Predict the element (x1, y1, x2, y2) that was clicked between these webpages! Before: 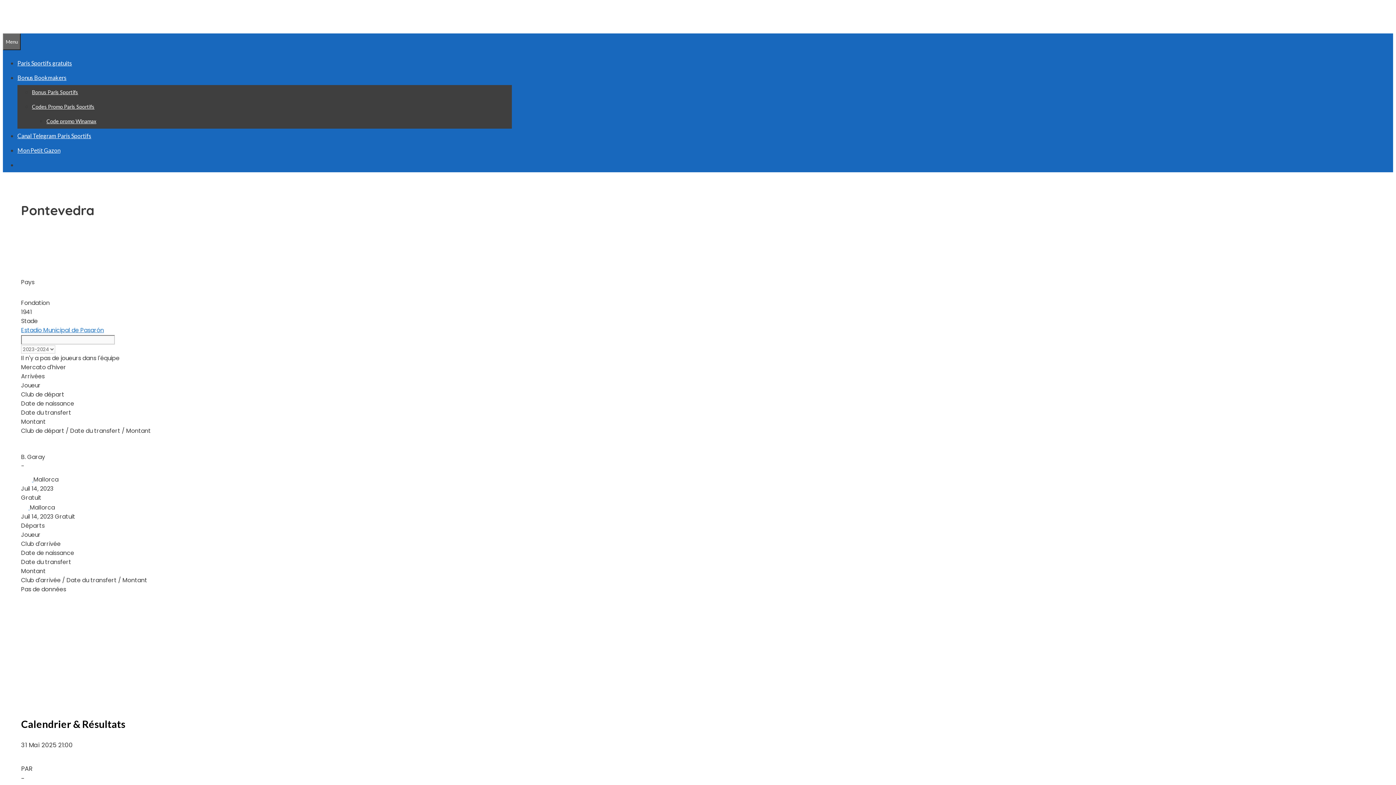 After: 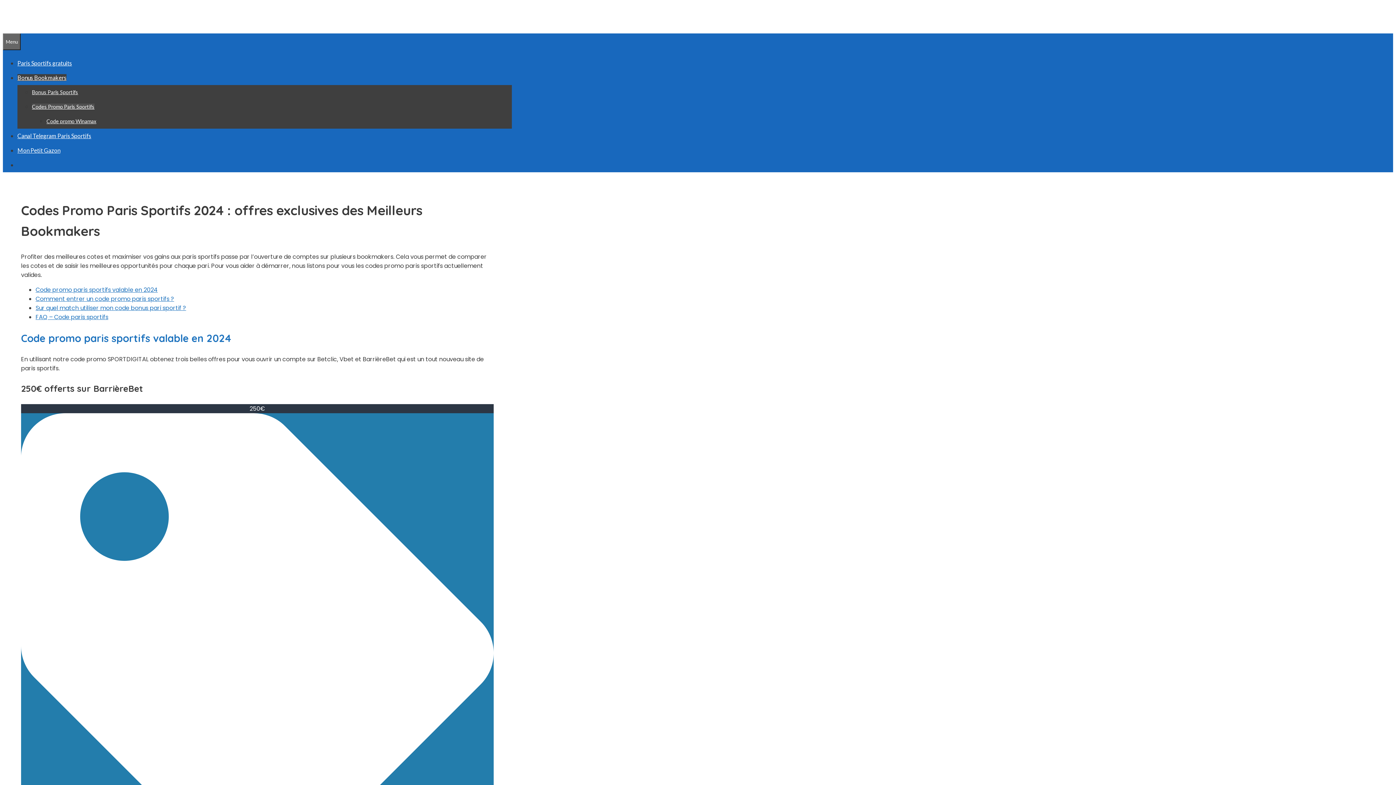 Action: label: Codes Promo Paris Sportifs bbox: (32, 103, 94, 109)